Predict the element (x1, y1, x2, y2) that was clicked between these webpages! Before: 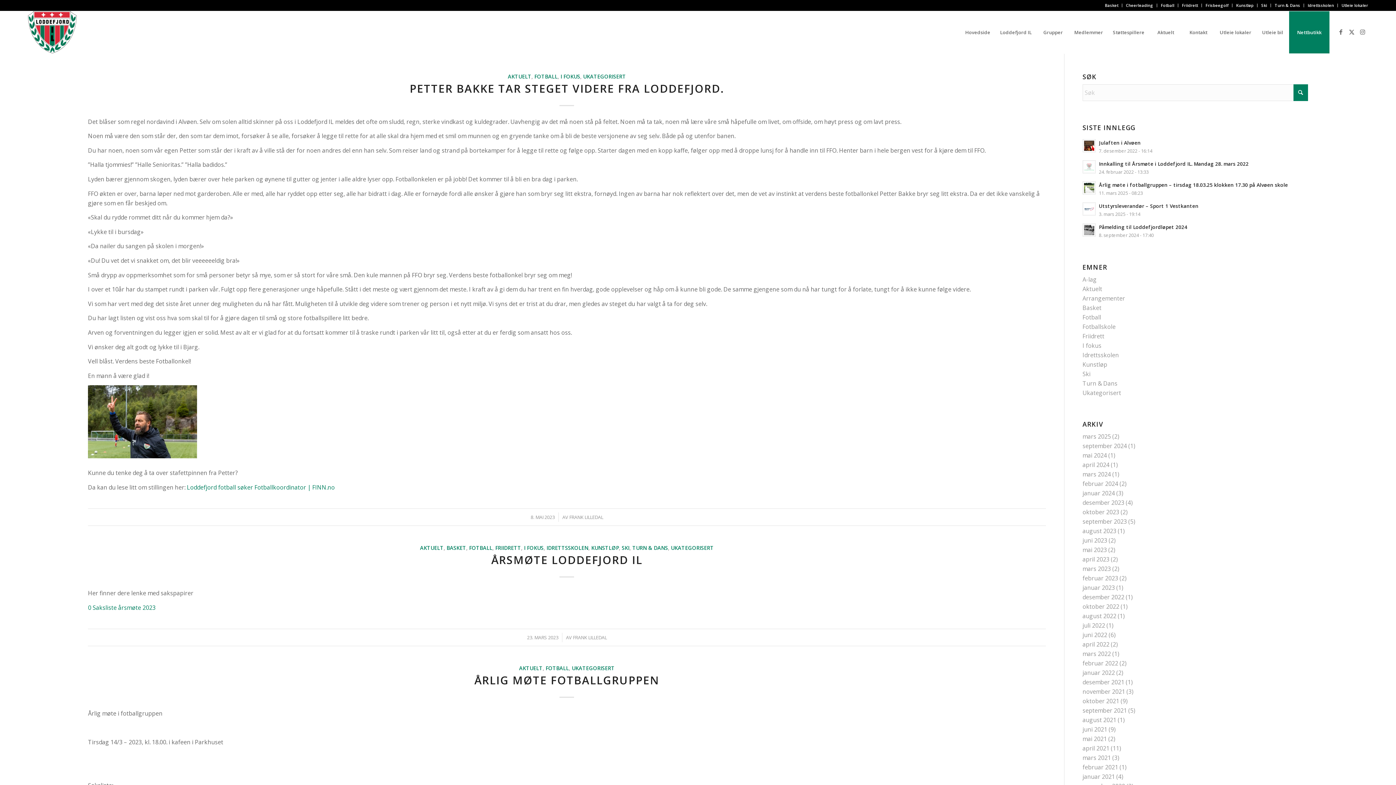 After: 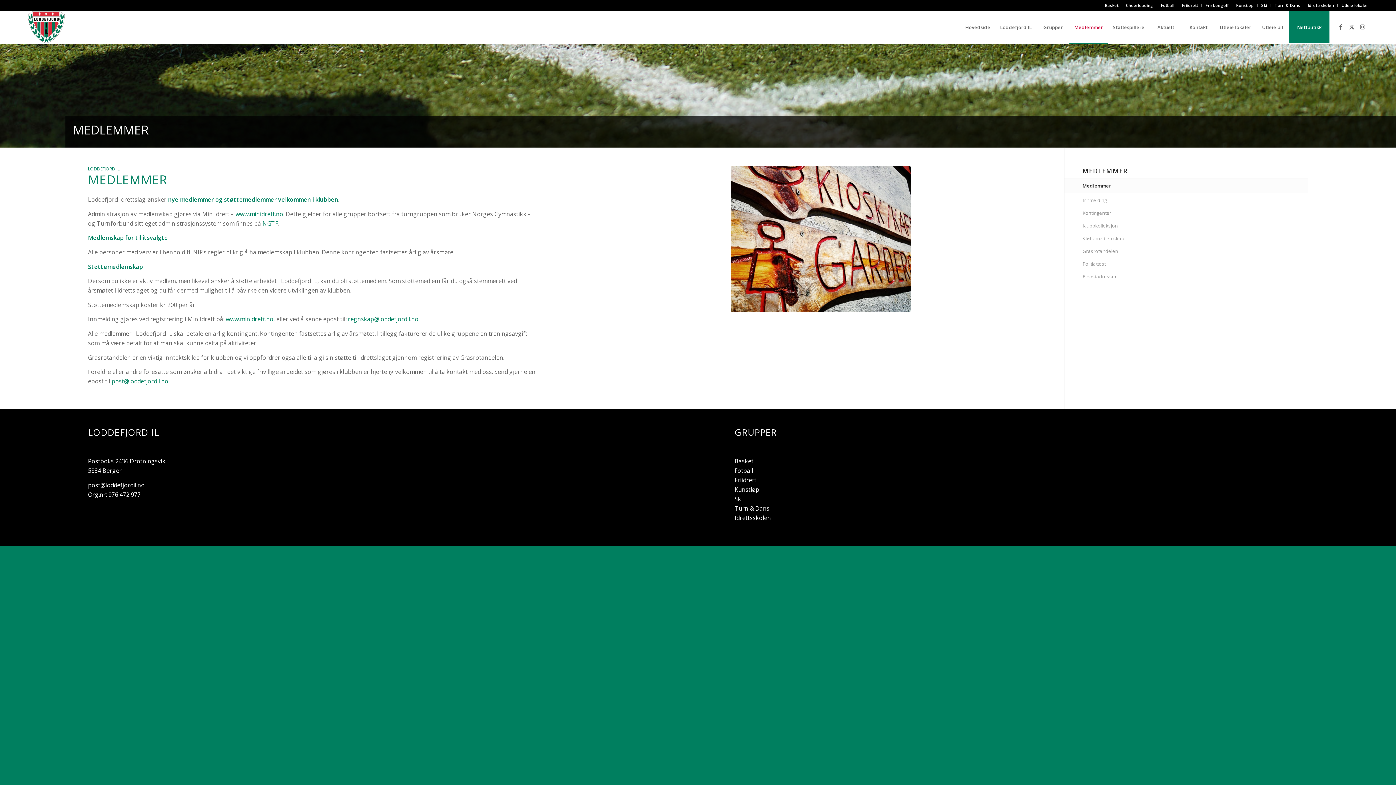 Action: bbox: (1069, 11, 1108, 53) label: Medlemmer